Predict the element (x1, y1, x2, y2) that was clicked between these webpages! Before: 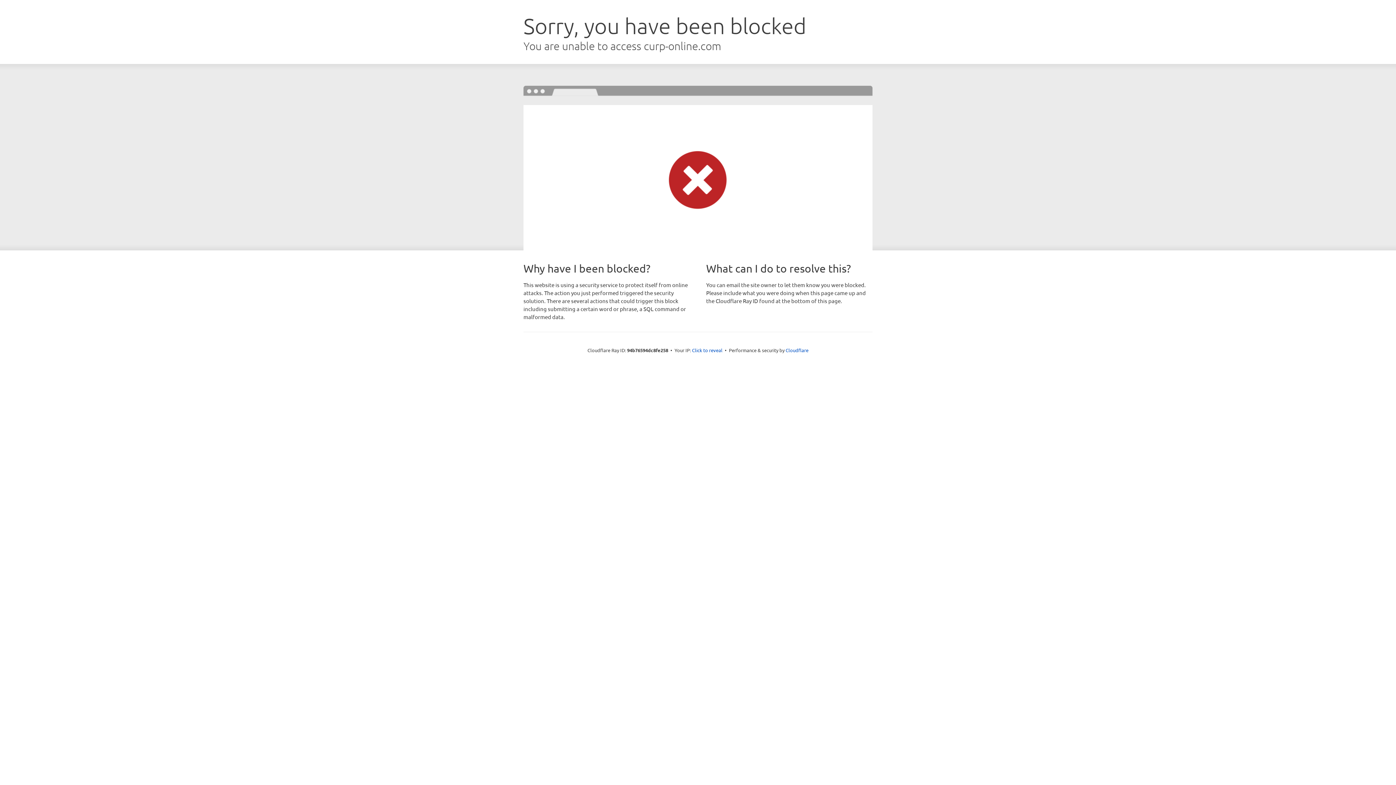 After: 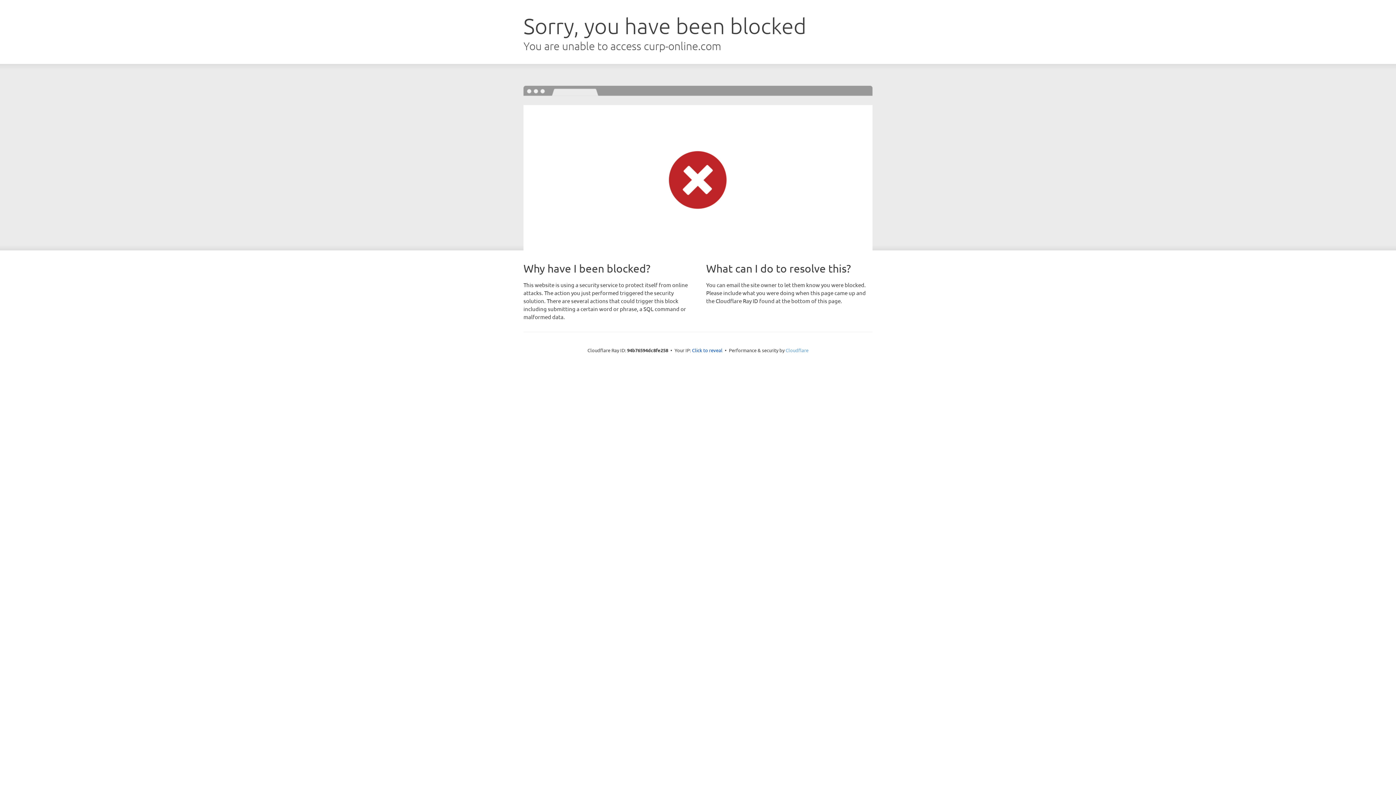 Action: label: Cloudflare bbox: (785, 347, 808, 353)